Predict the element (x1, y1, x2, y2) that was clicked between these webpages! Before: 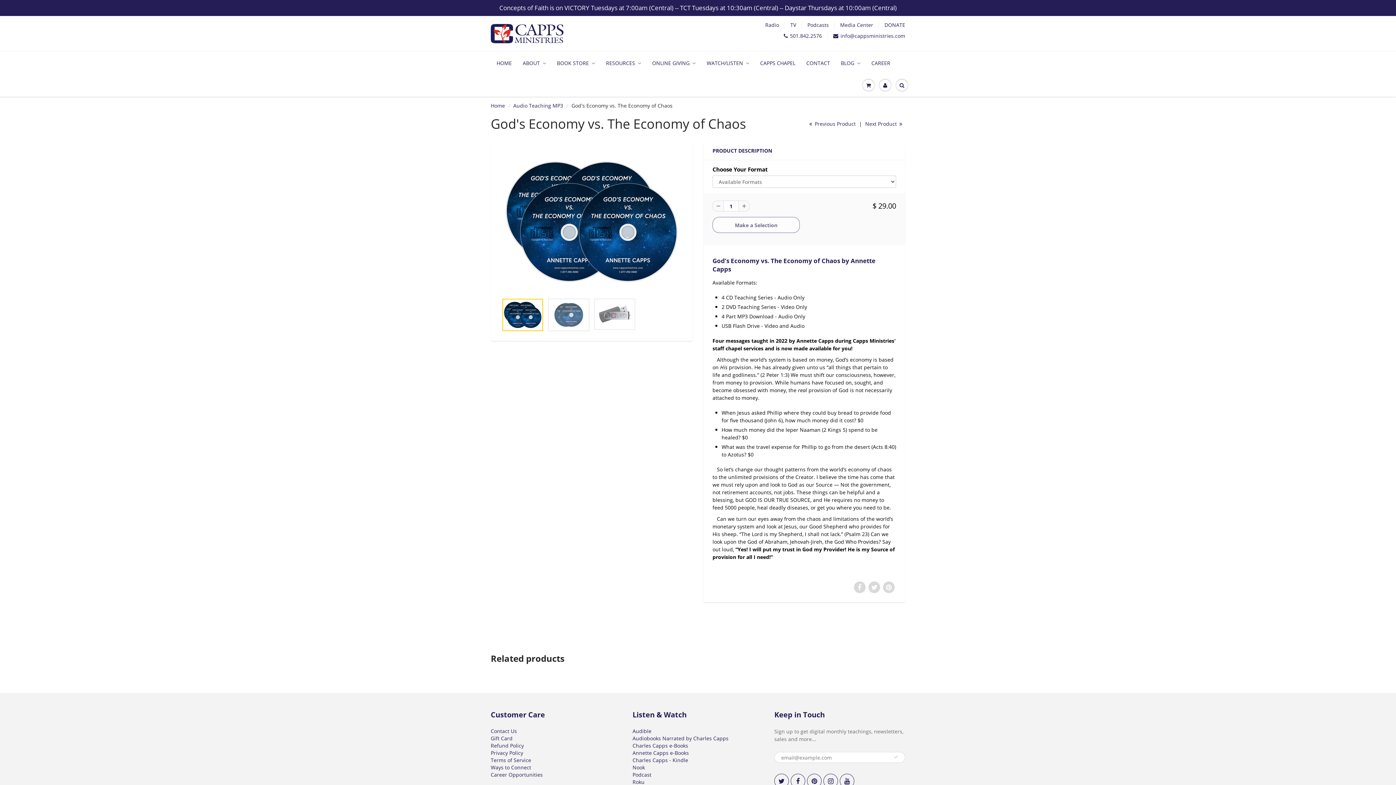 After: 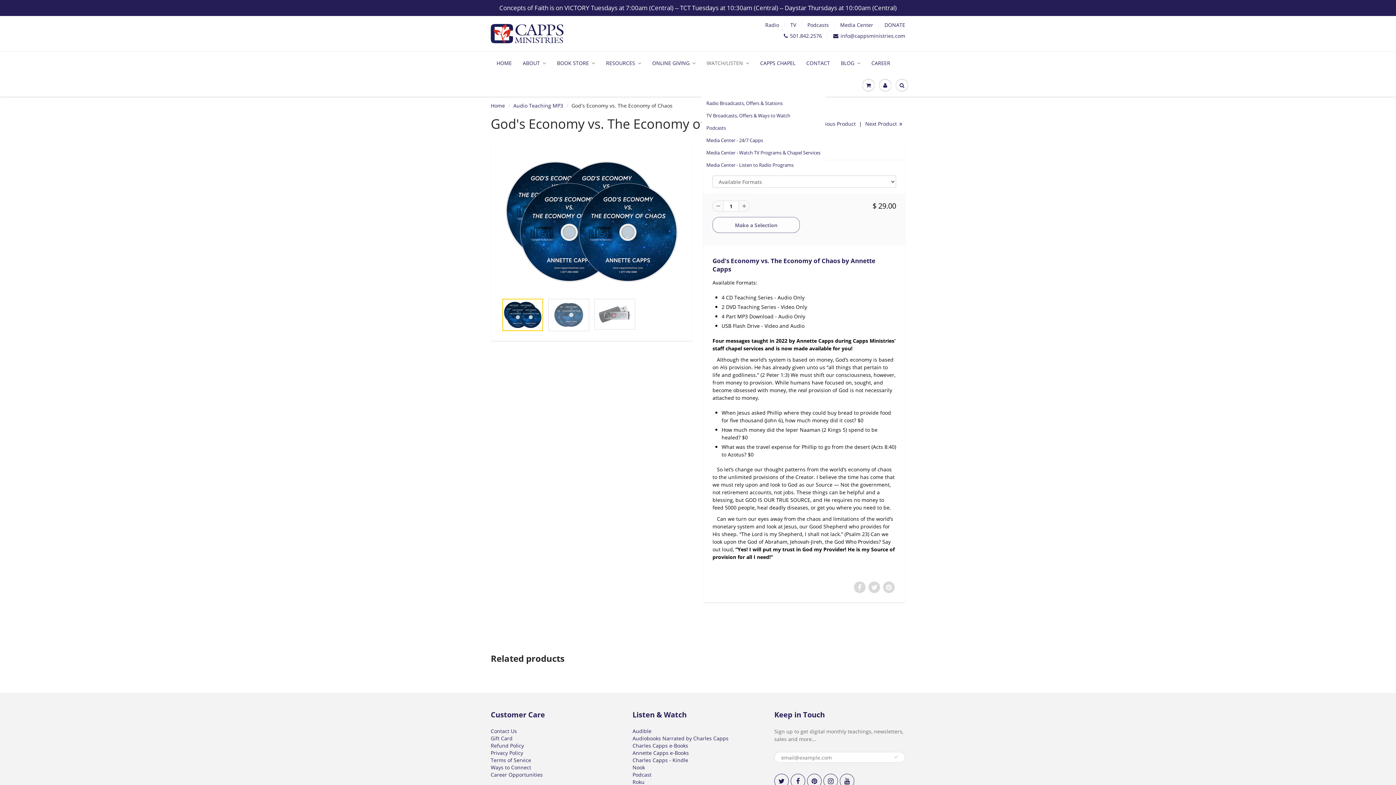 Action: bbox: (701, 52, 754, 74) label: WATCH/LISTEN